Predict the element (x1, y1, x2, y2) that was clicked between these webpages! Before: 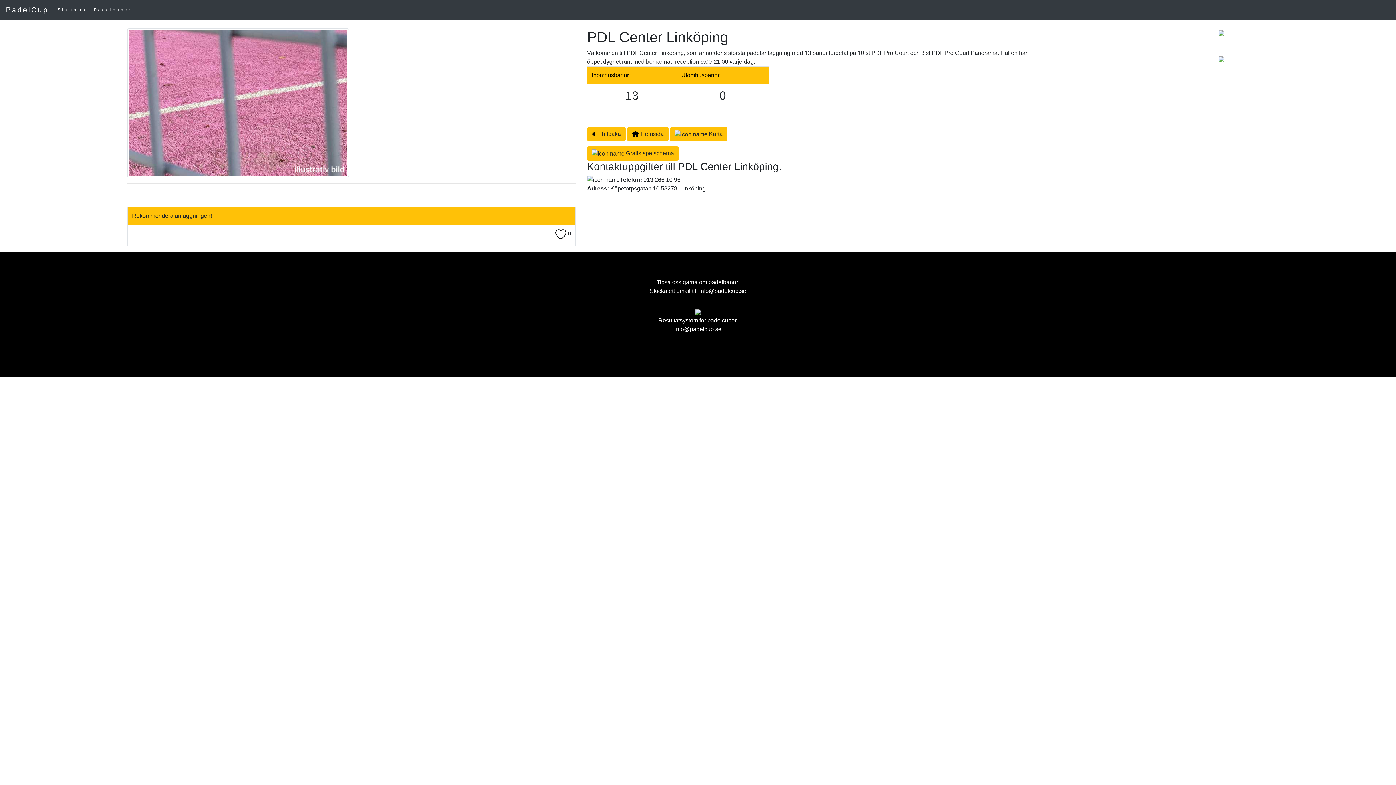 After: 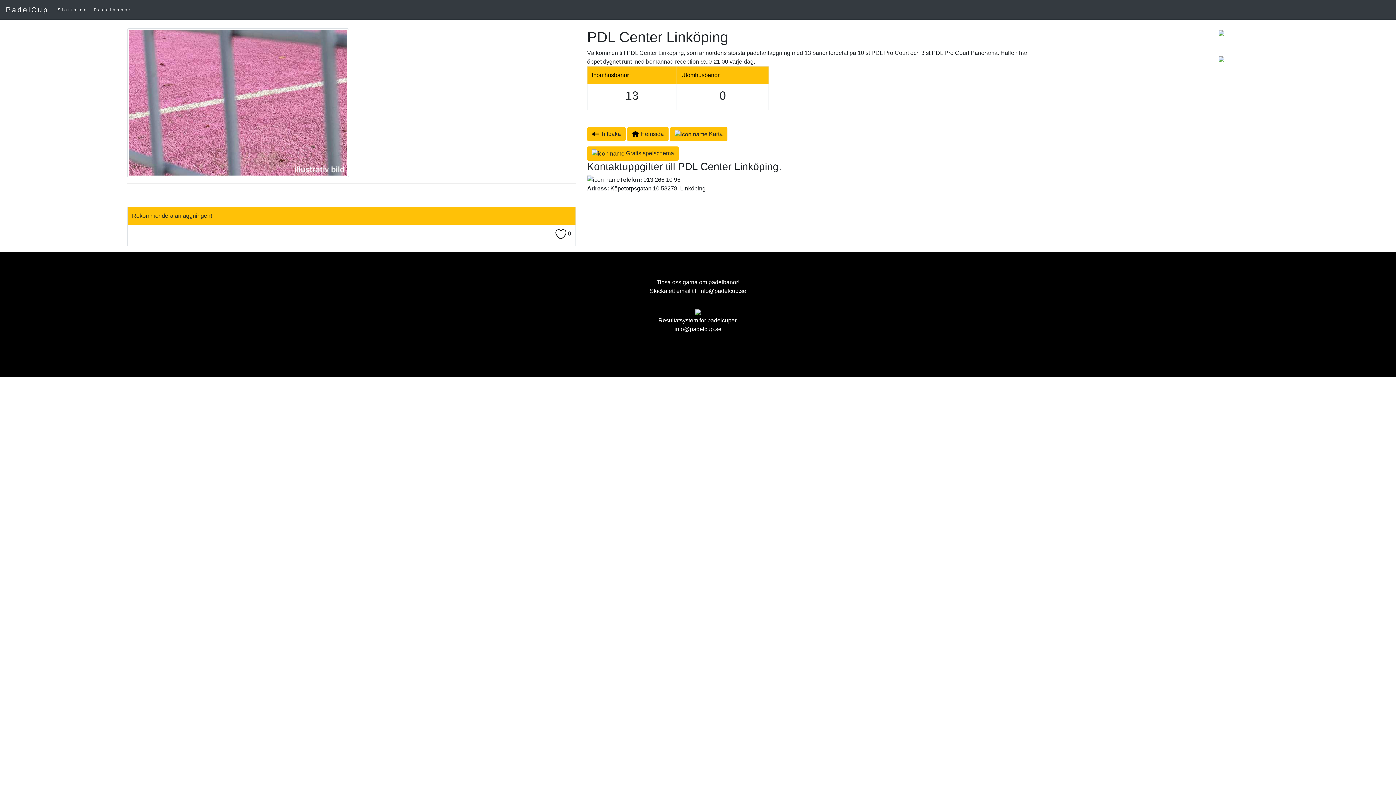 Action: bbox: (1218, 29, 1224, 35)